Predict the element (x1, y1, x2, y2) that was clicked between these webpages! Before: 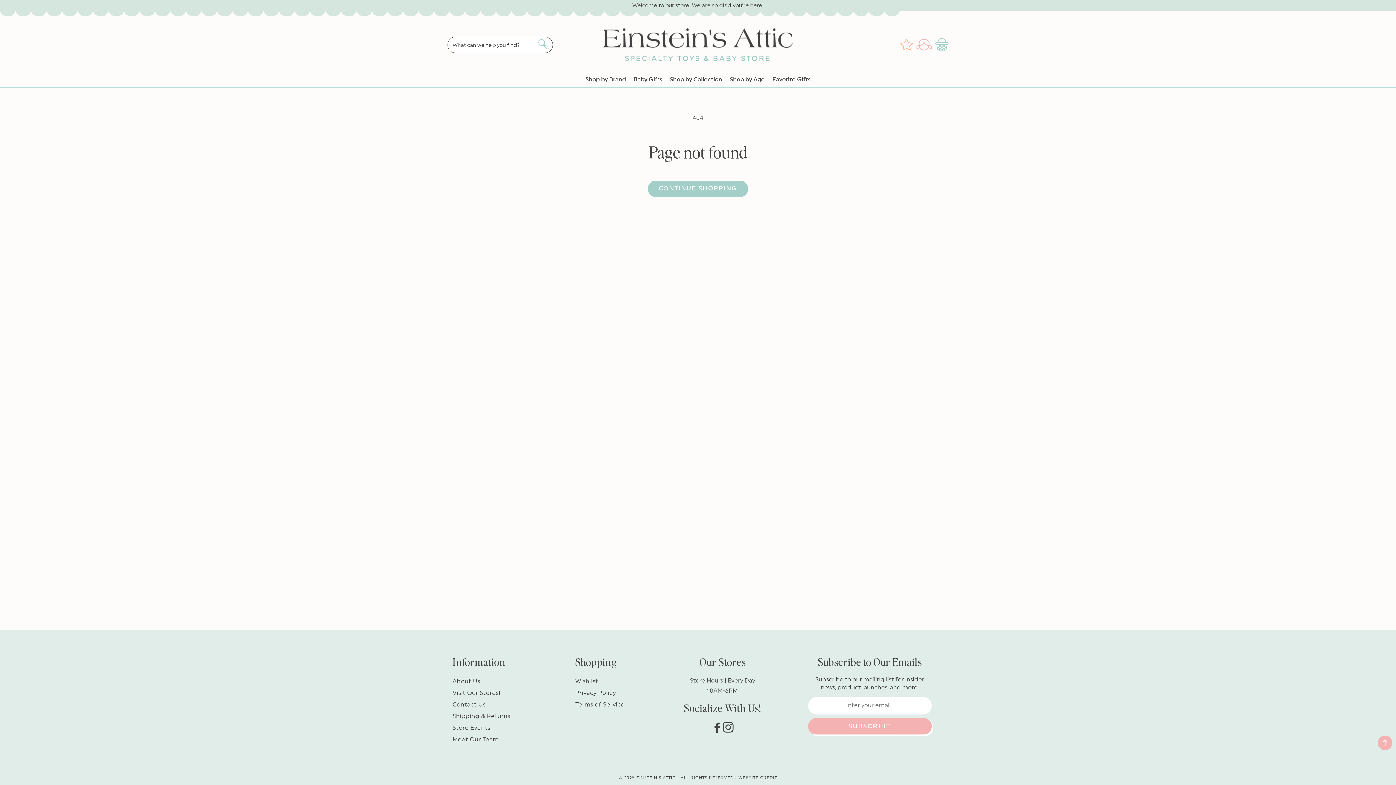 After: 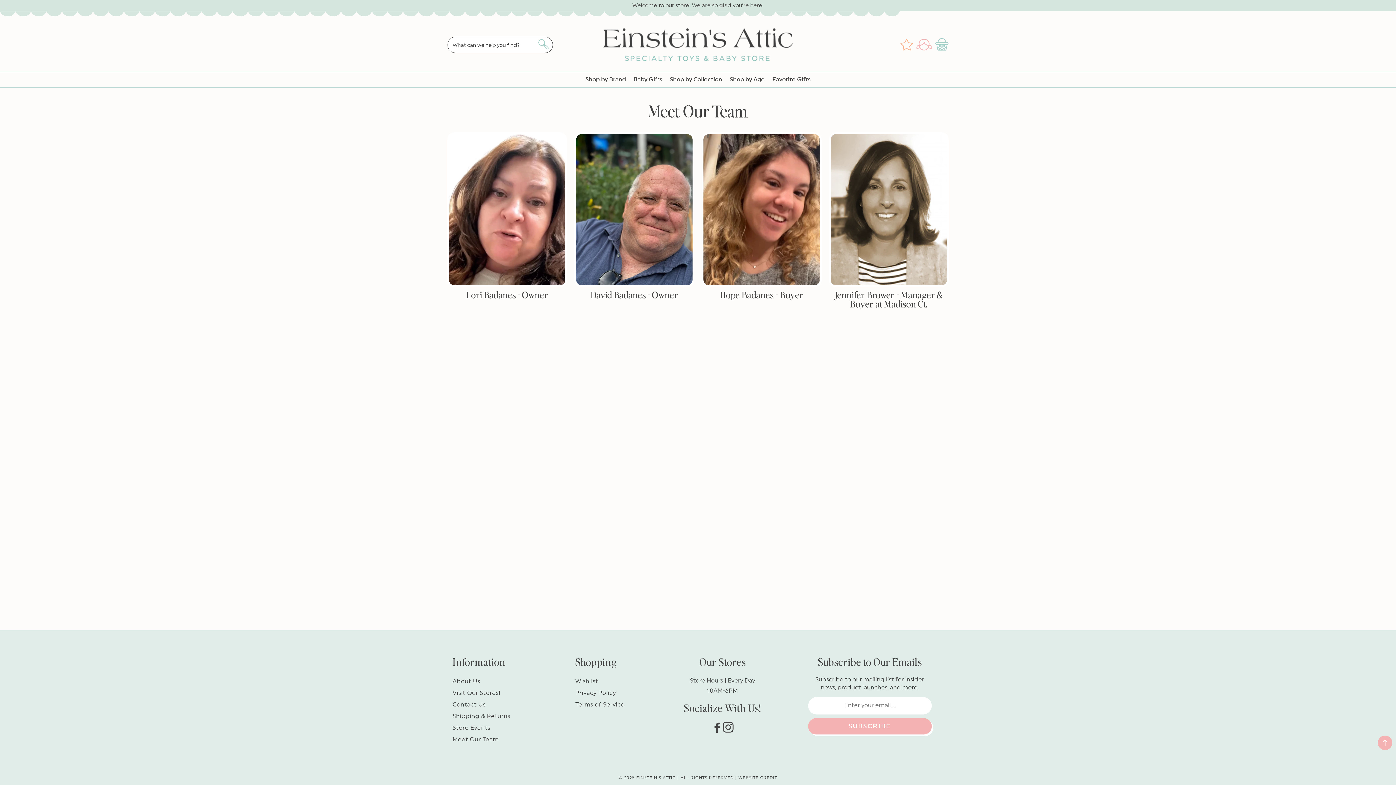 Action: label: Meet Our Team bbox: (452, 734, 499, 745)